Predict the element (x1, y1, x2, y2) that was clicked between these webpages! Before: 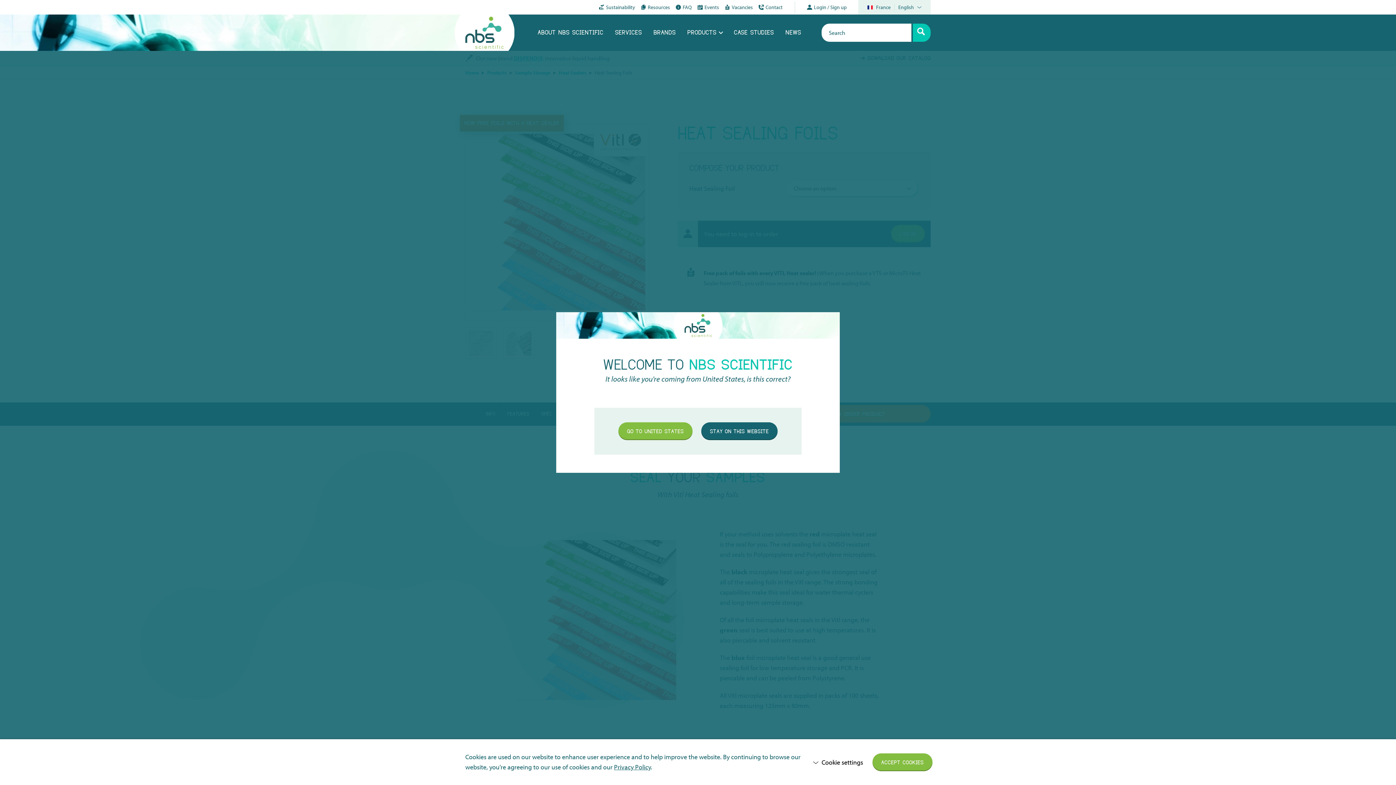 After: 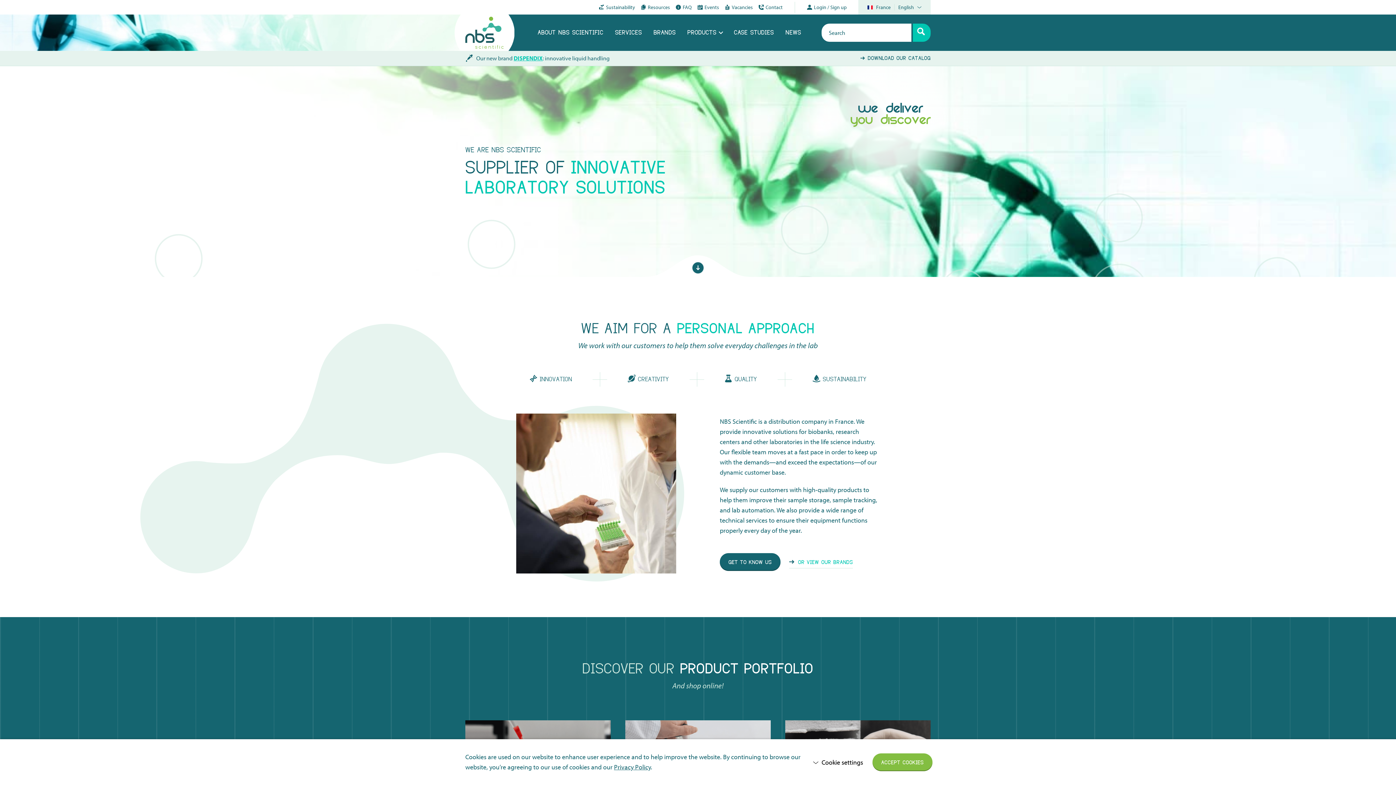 Action: bbox: (465, 16, 503, 48)